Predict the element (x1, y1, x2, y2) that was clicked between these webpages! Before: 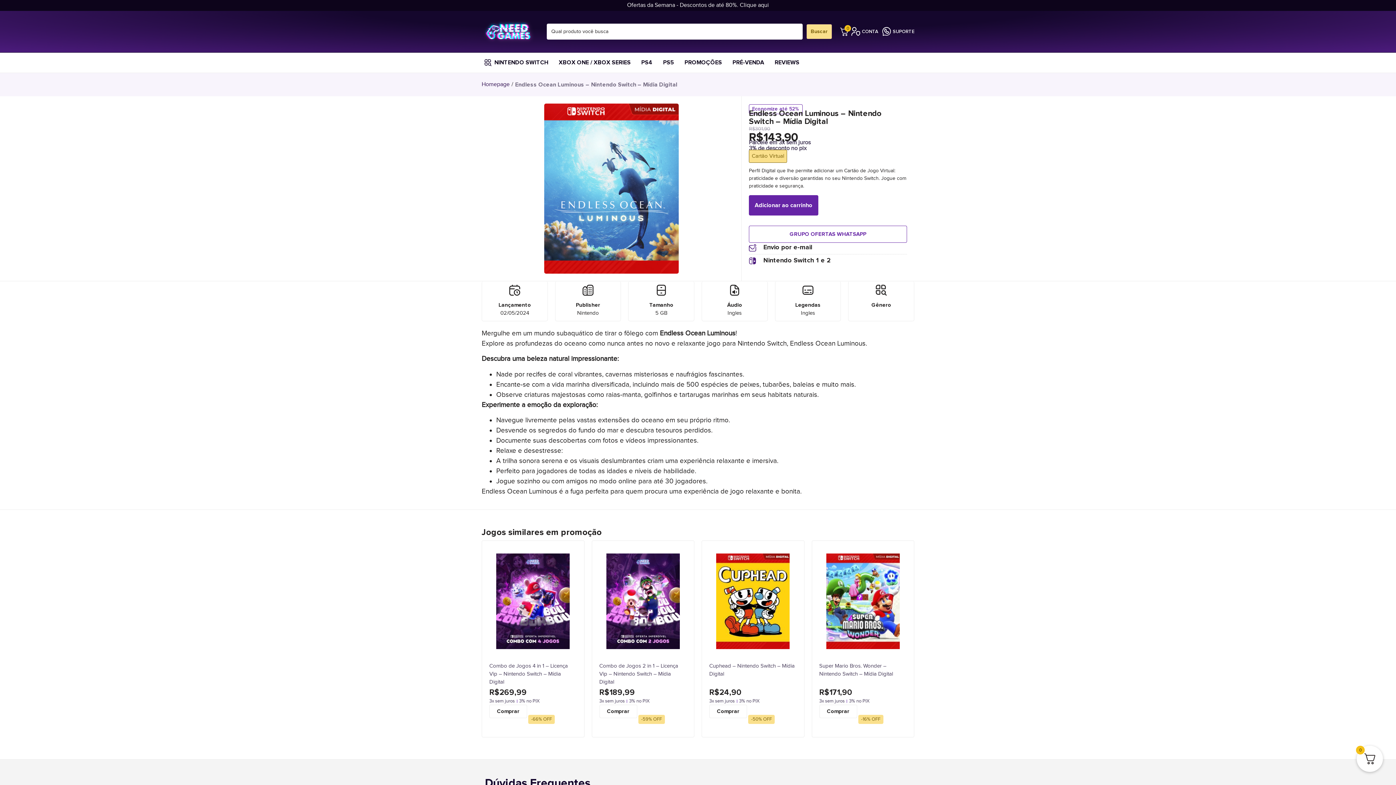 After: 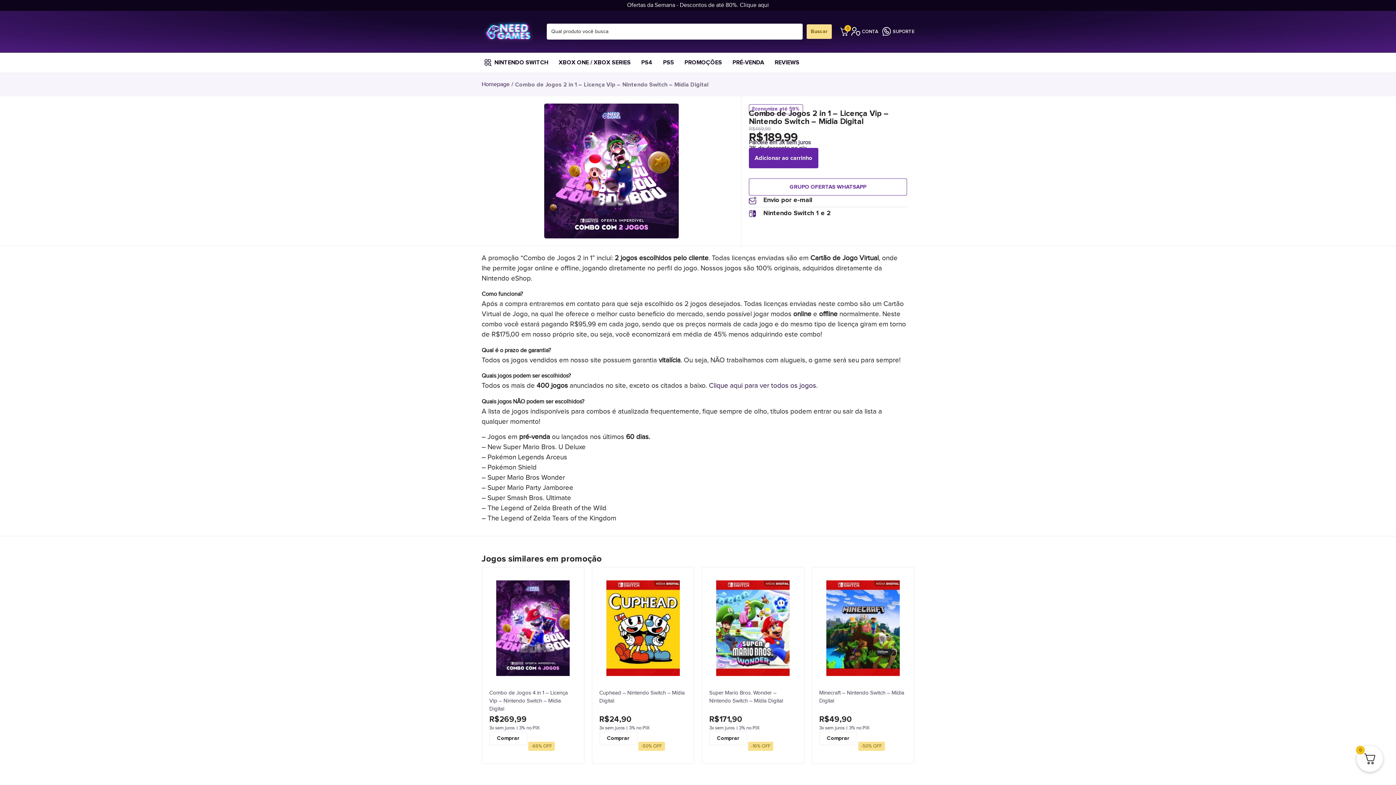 Action: label: 3x sem juros bbox: (599, 698, 624, 705)